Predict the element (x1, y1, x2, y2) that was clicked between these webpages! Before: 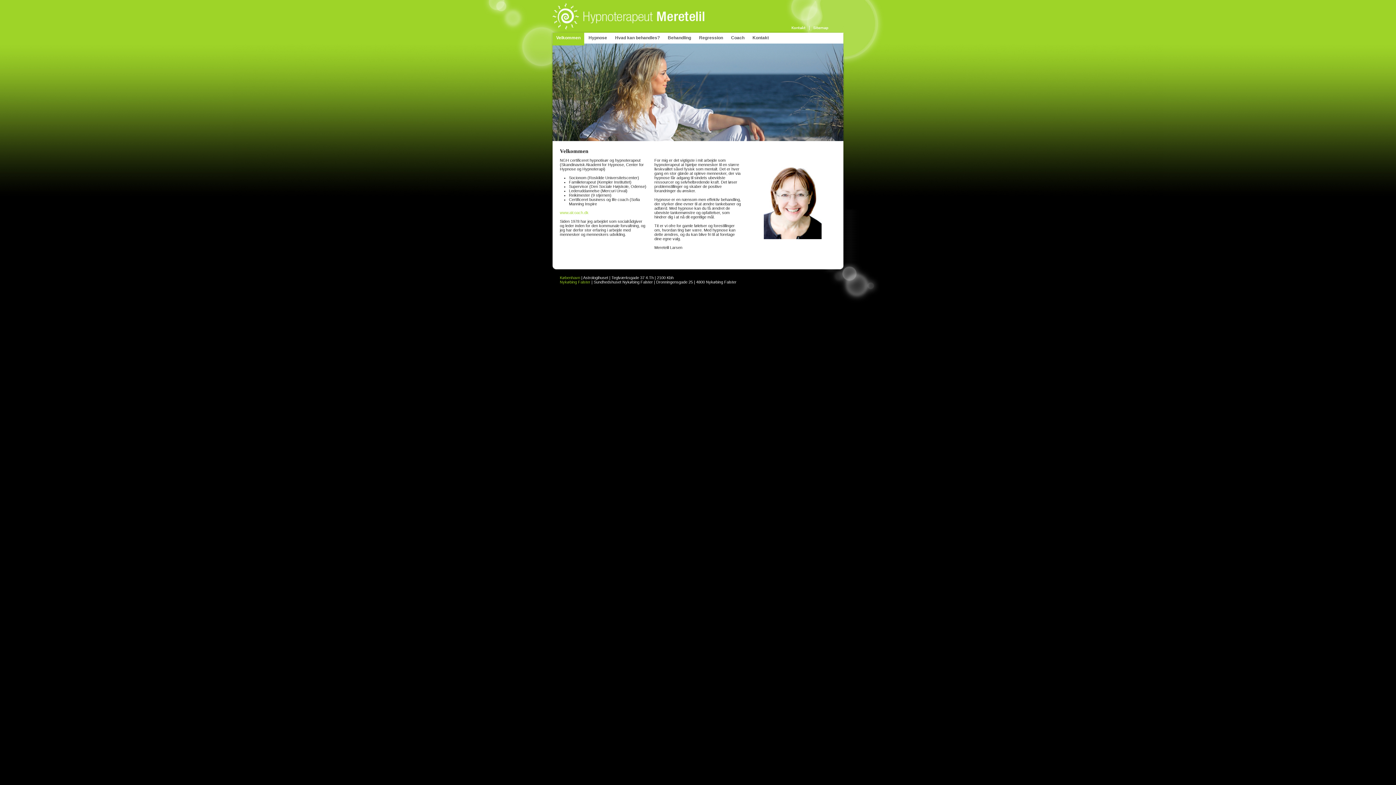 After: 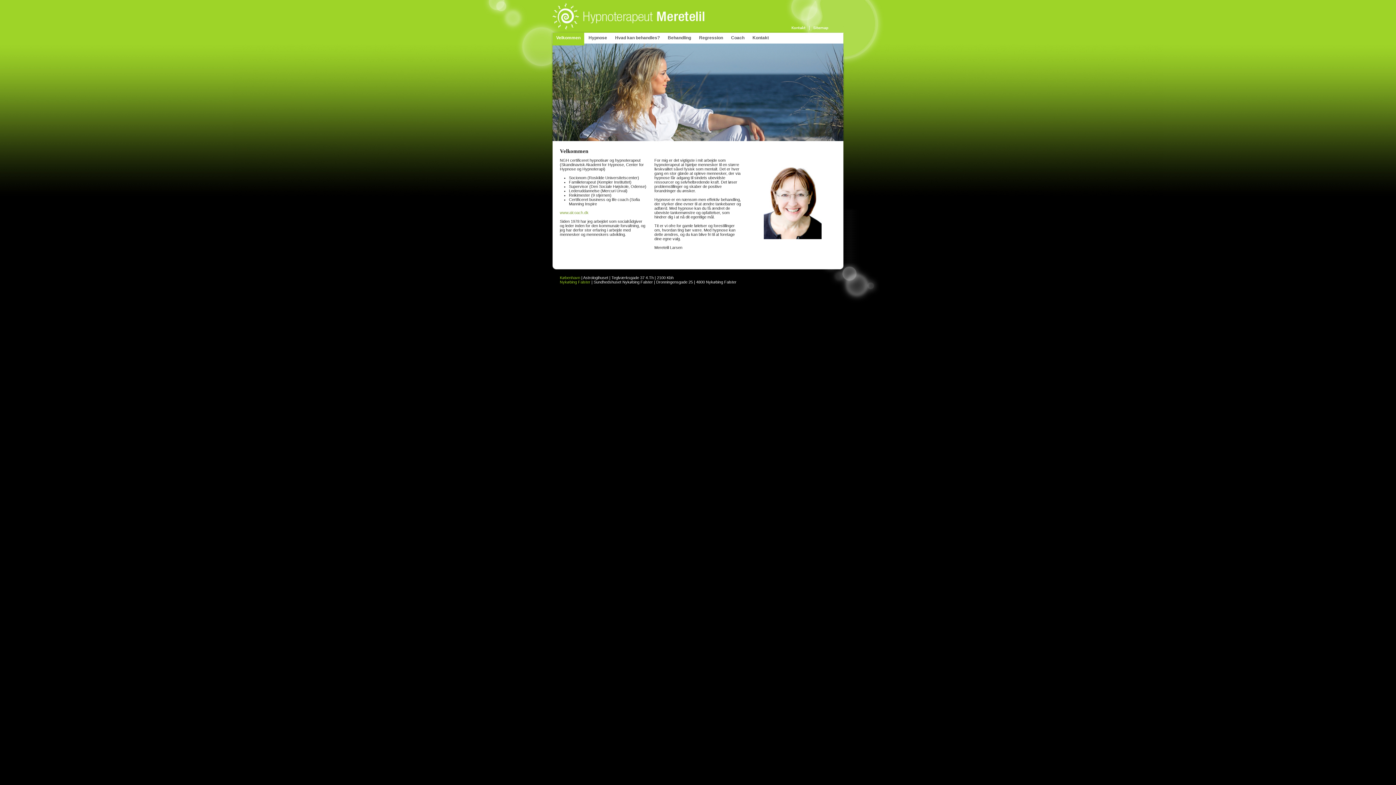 Action: bbox: (560, 210, 588, 214) label: www.alcoach.dk